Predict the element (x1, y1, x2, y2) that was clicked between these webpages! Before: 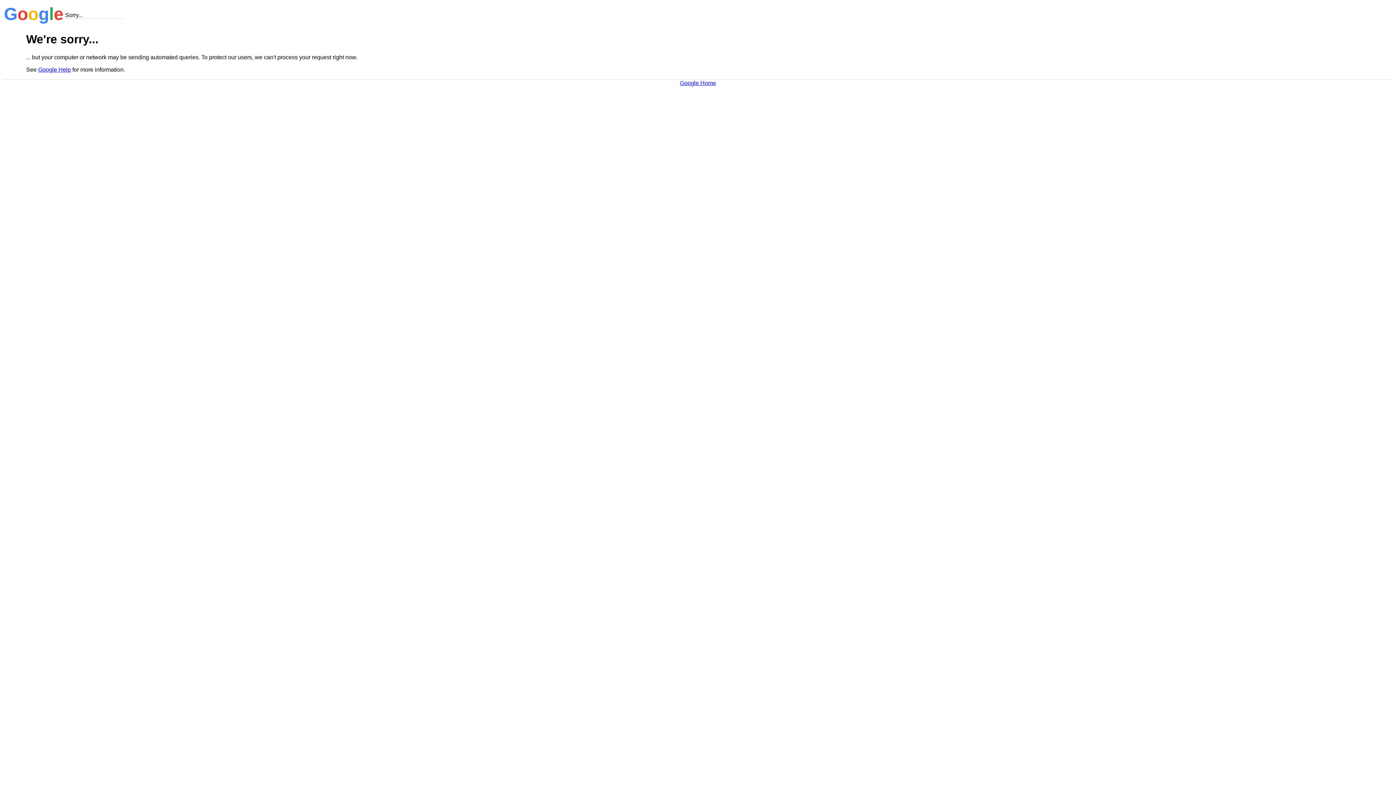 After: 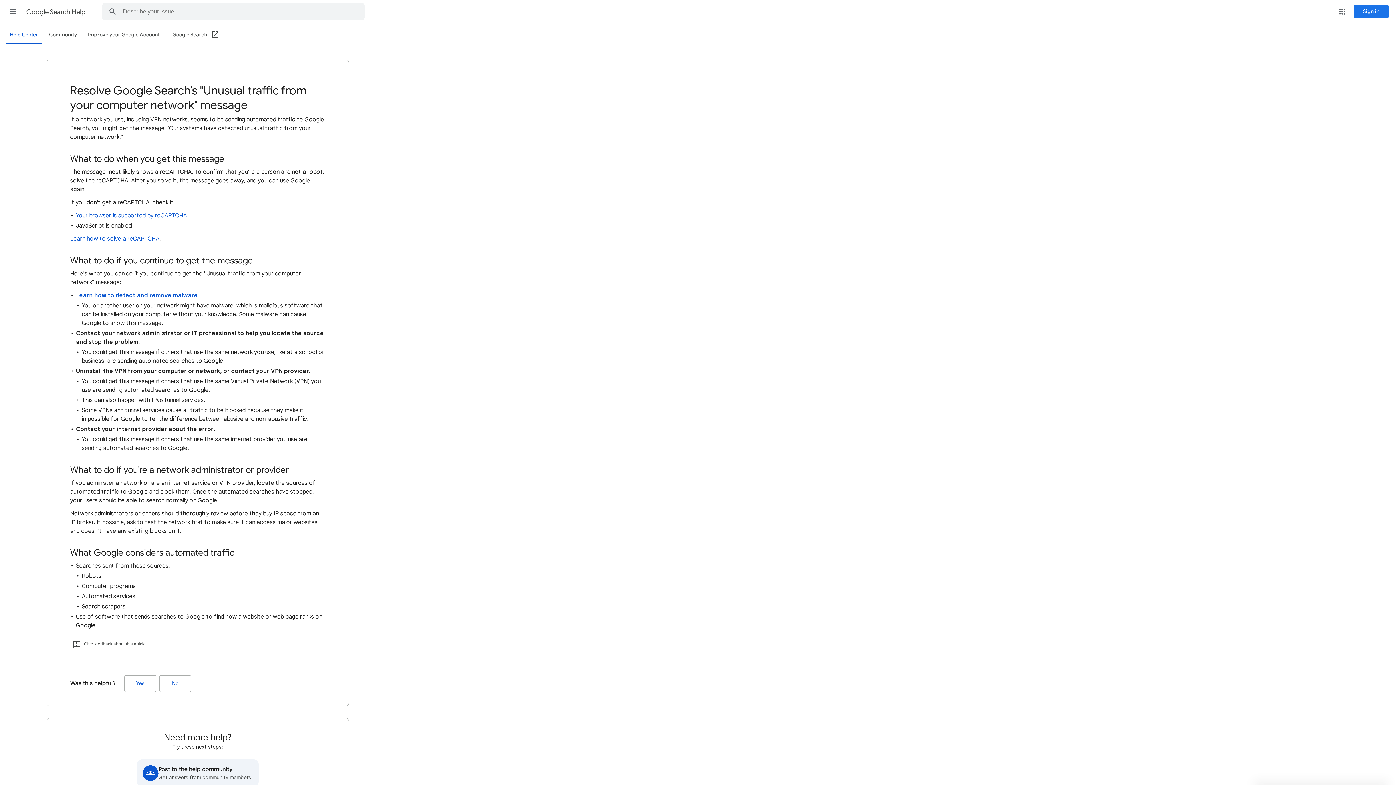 Action: bbox: (38, 66, 70, 72) label: Google Help